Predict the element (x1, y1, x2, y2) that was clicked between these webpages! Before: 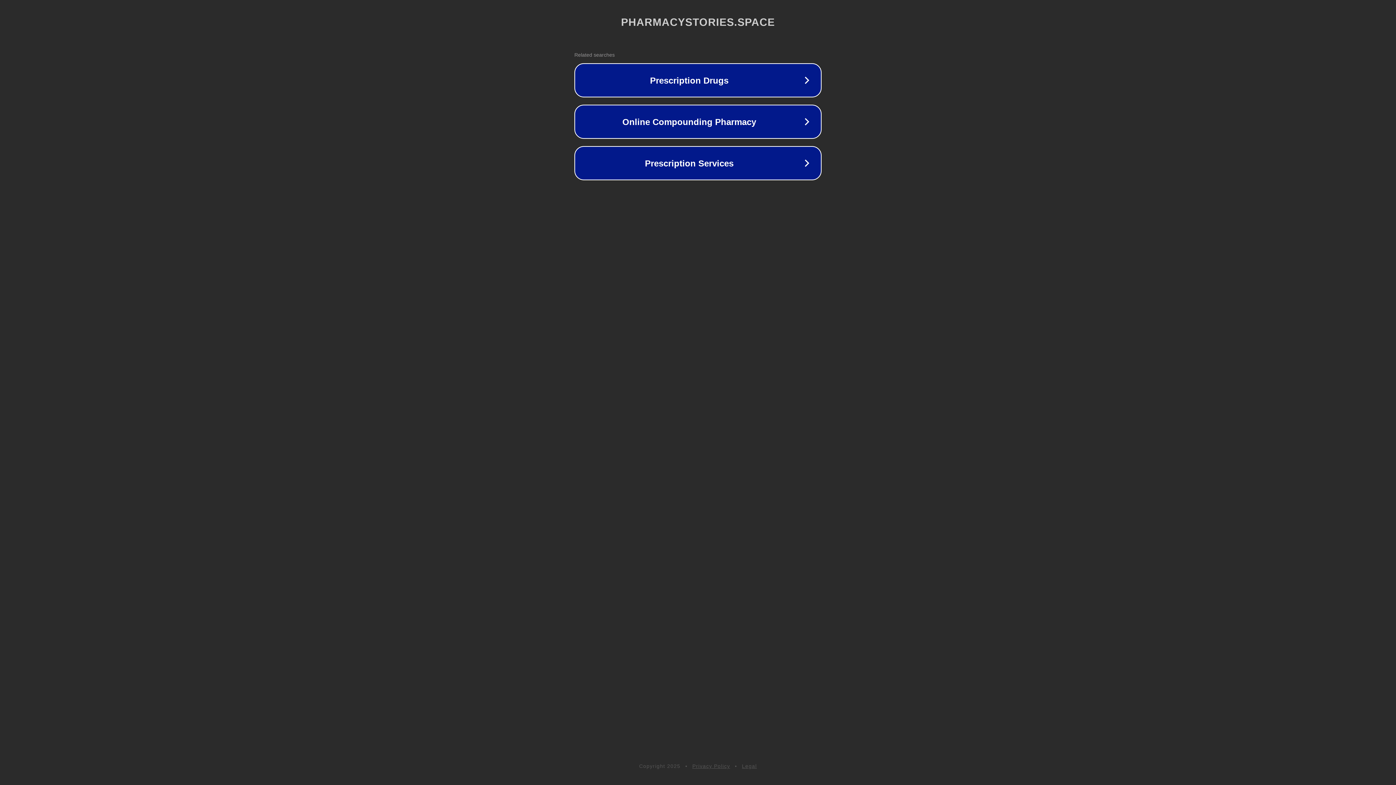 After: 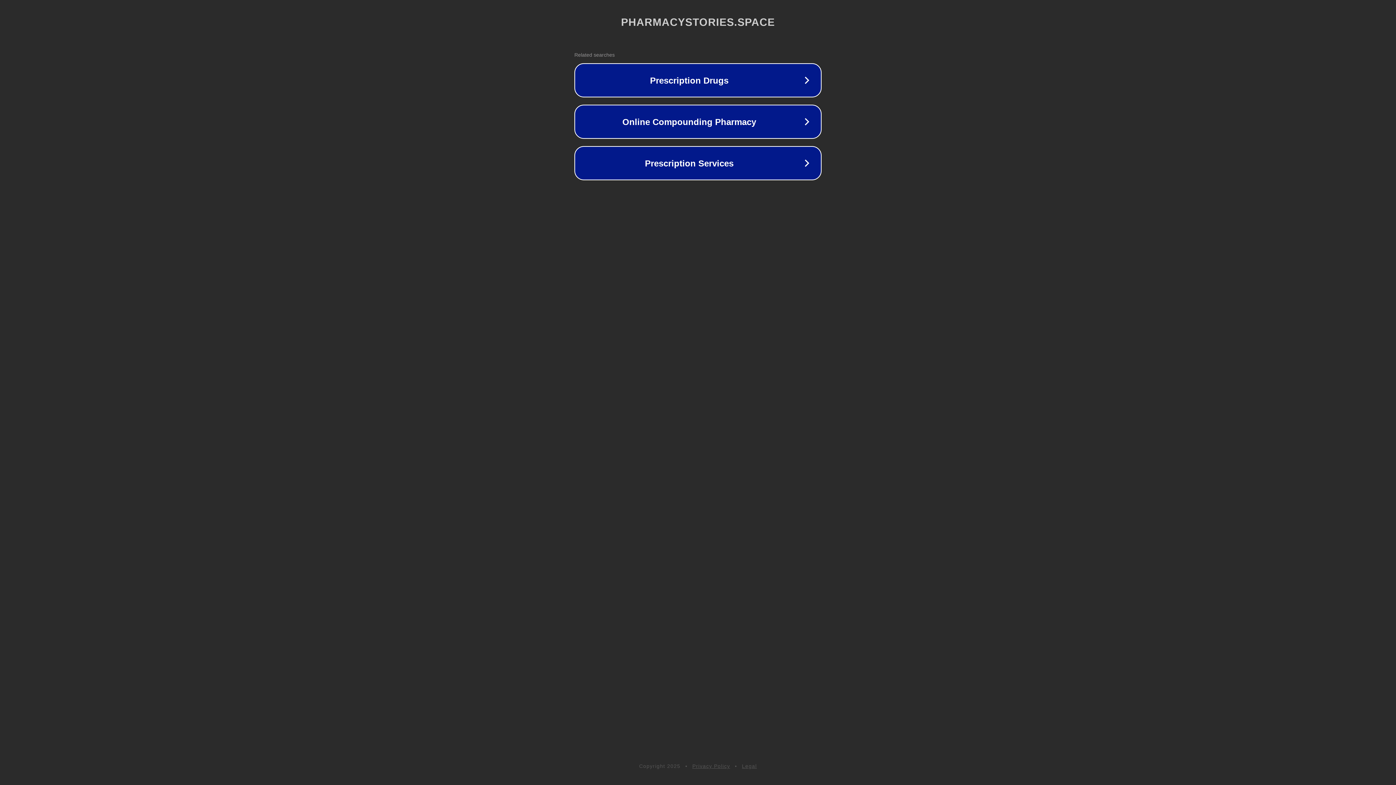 Action: label: Privacy Policy bbox: (692, 763, 730, 769)